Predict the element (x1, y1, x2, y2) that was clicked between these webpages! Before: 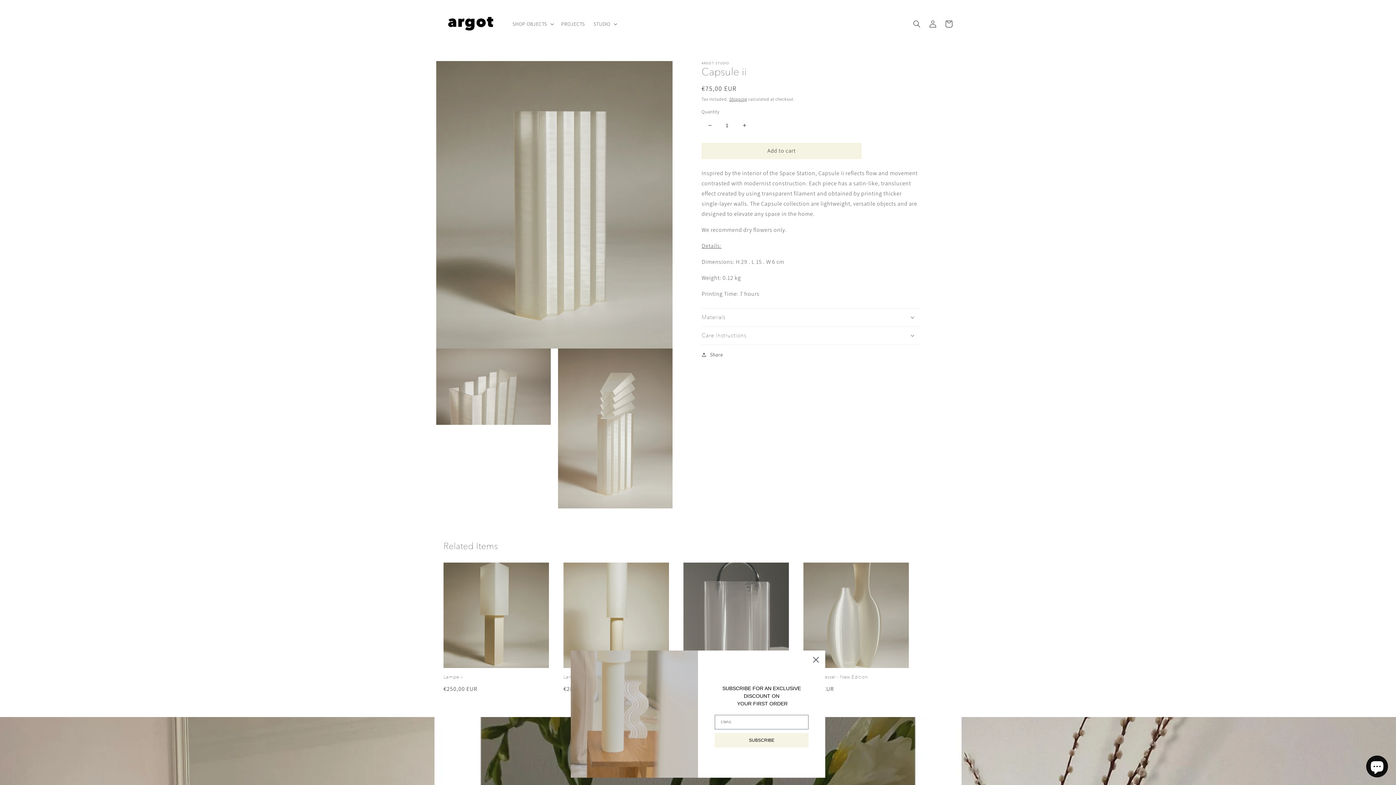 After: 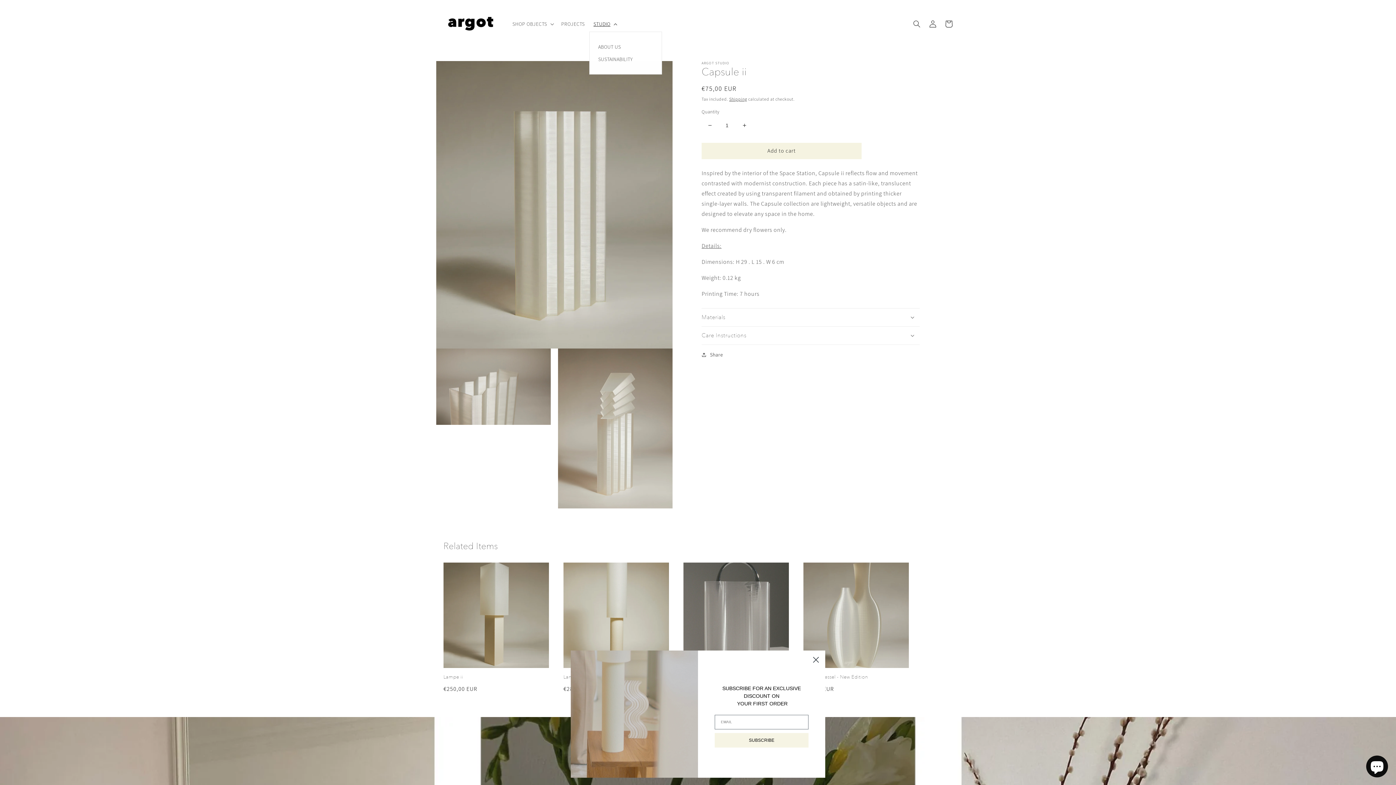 Action: bbox: (589, 16, 620, 31) label: STUDIO